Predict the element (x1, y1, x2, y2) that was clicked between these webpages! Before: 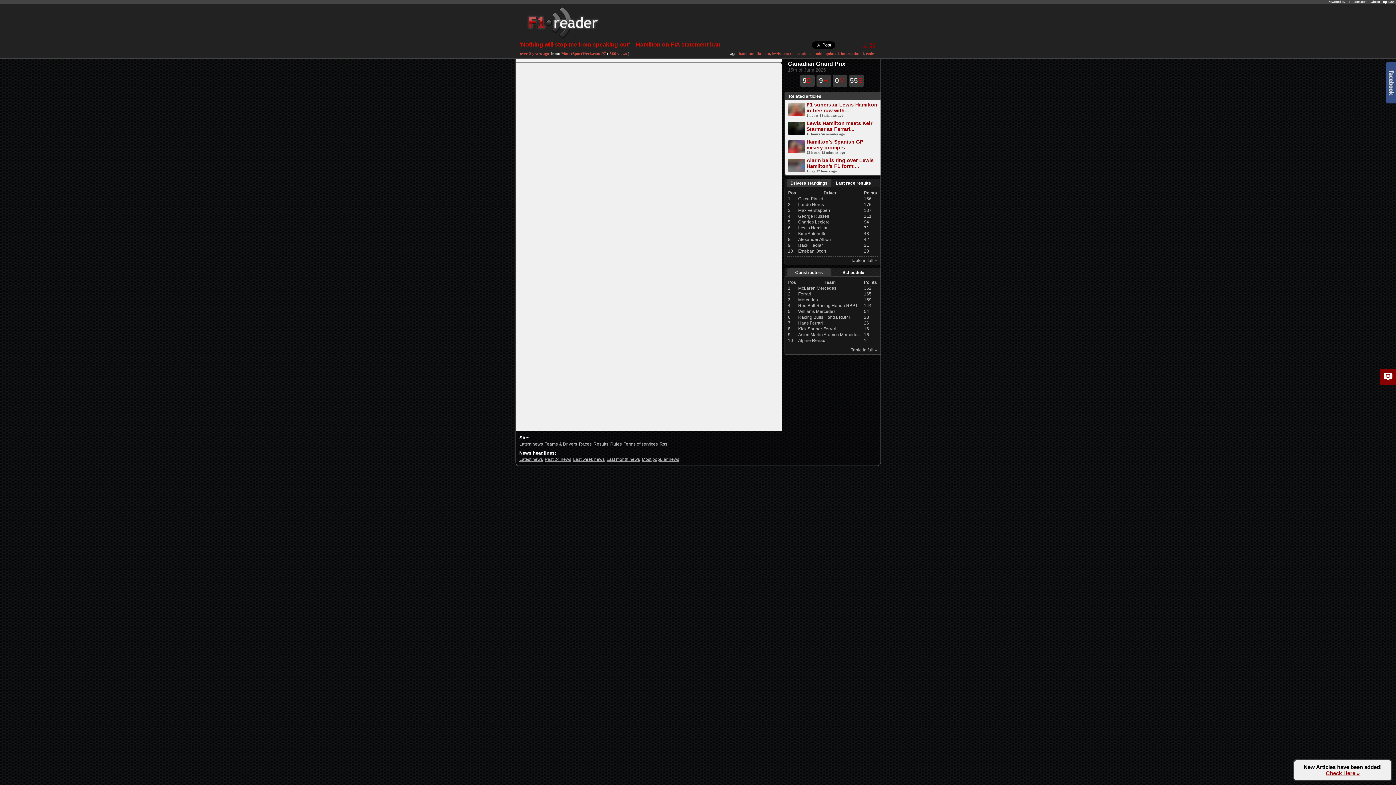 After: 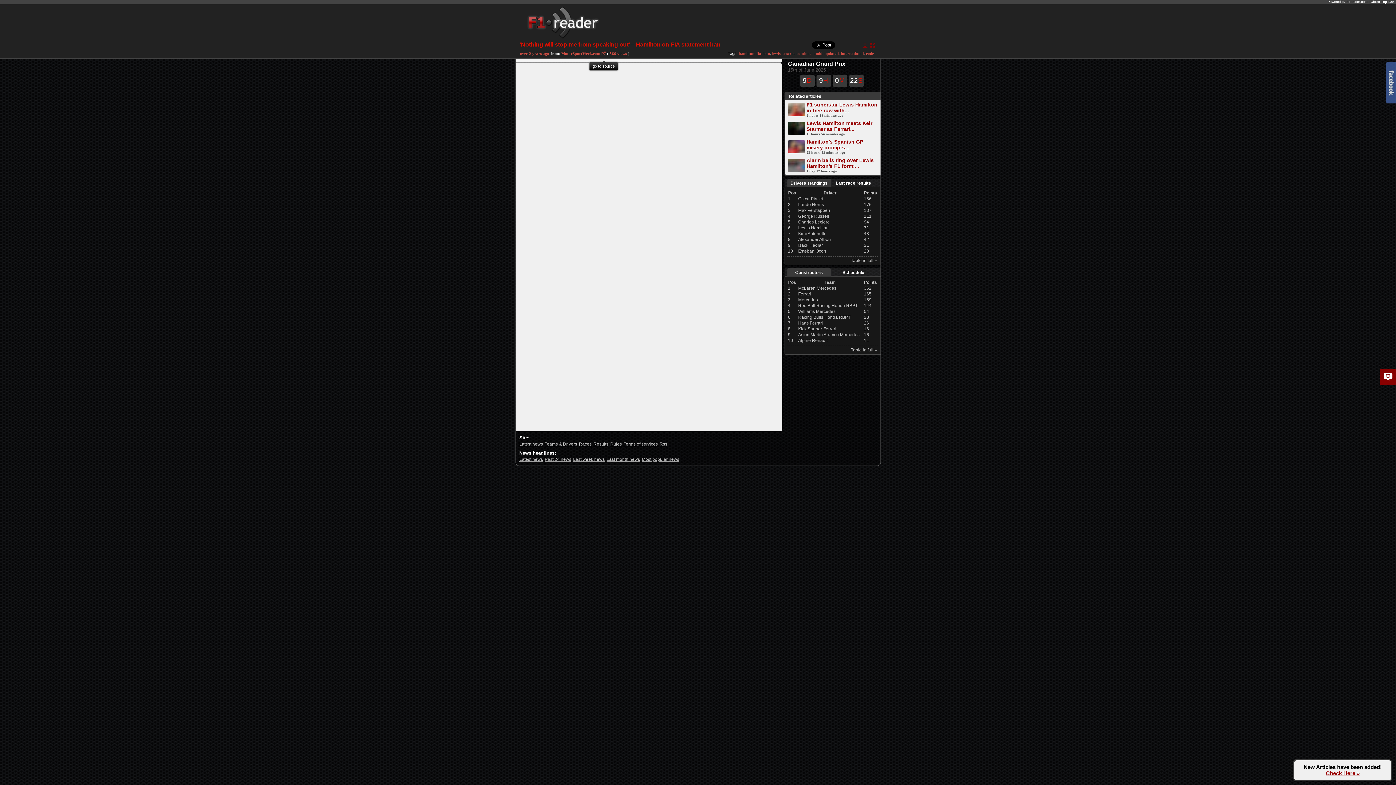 Action: bbox: (601, 51, 606, 55)